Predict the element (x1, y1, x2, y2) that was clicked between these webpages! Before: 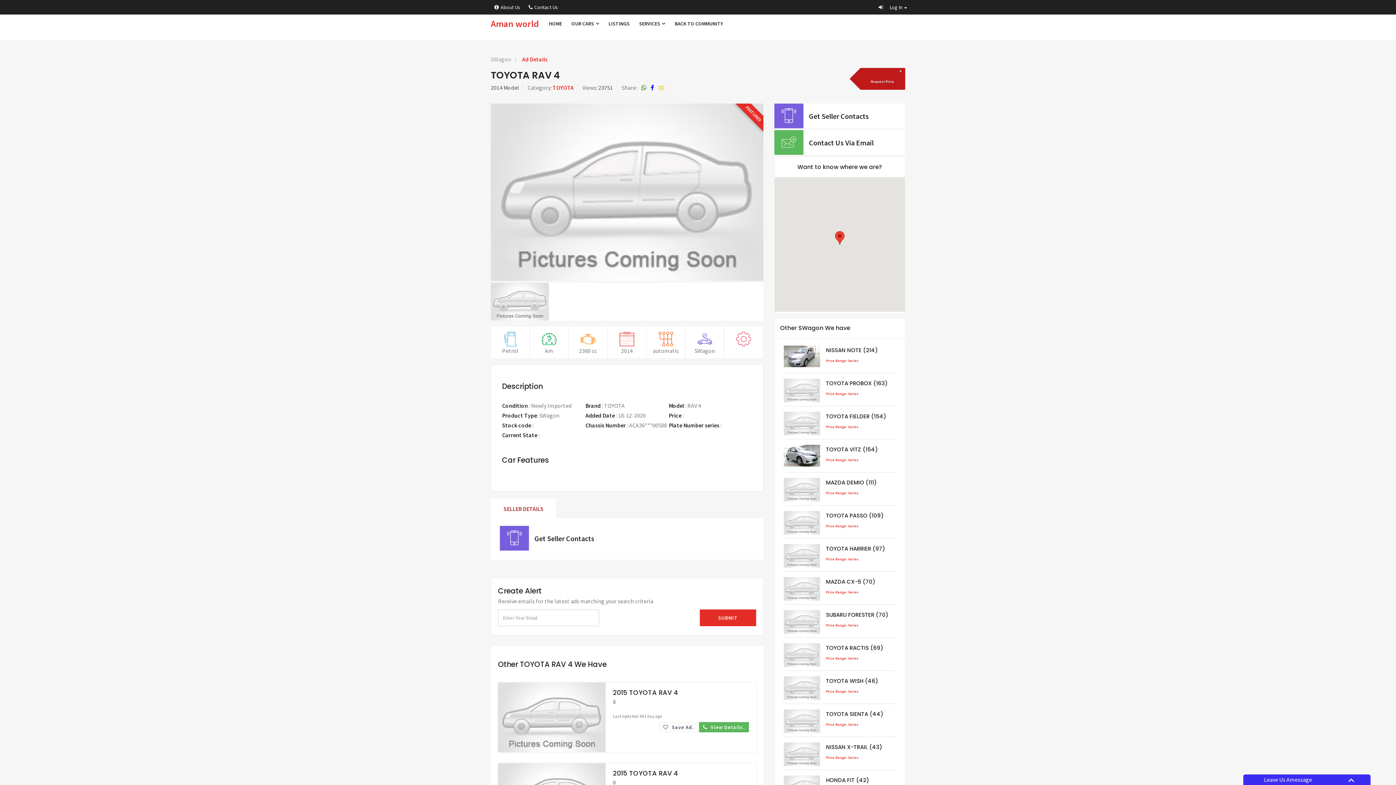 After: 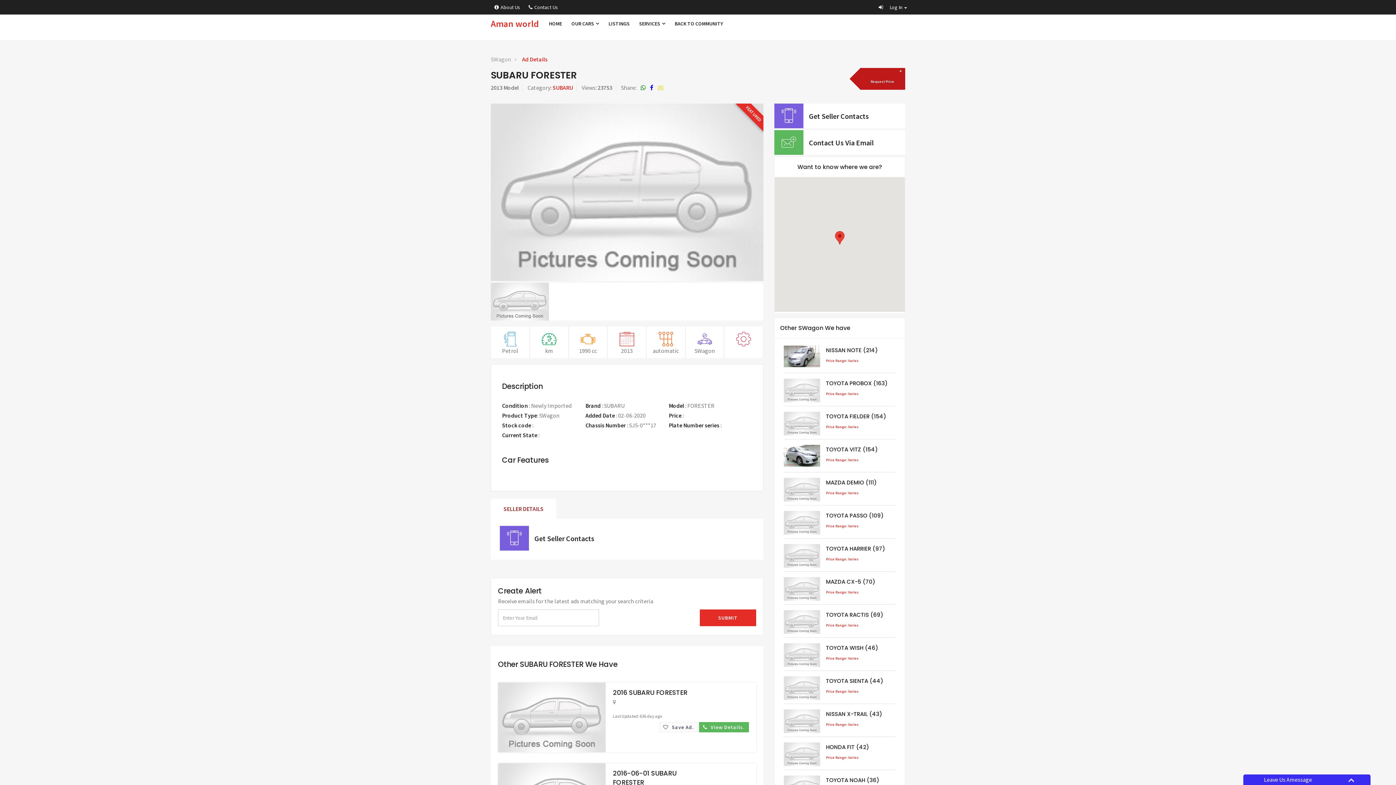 Action: bbox: (784, 610, 820, 632)